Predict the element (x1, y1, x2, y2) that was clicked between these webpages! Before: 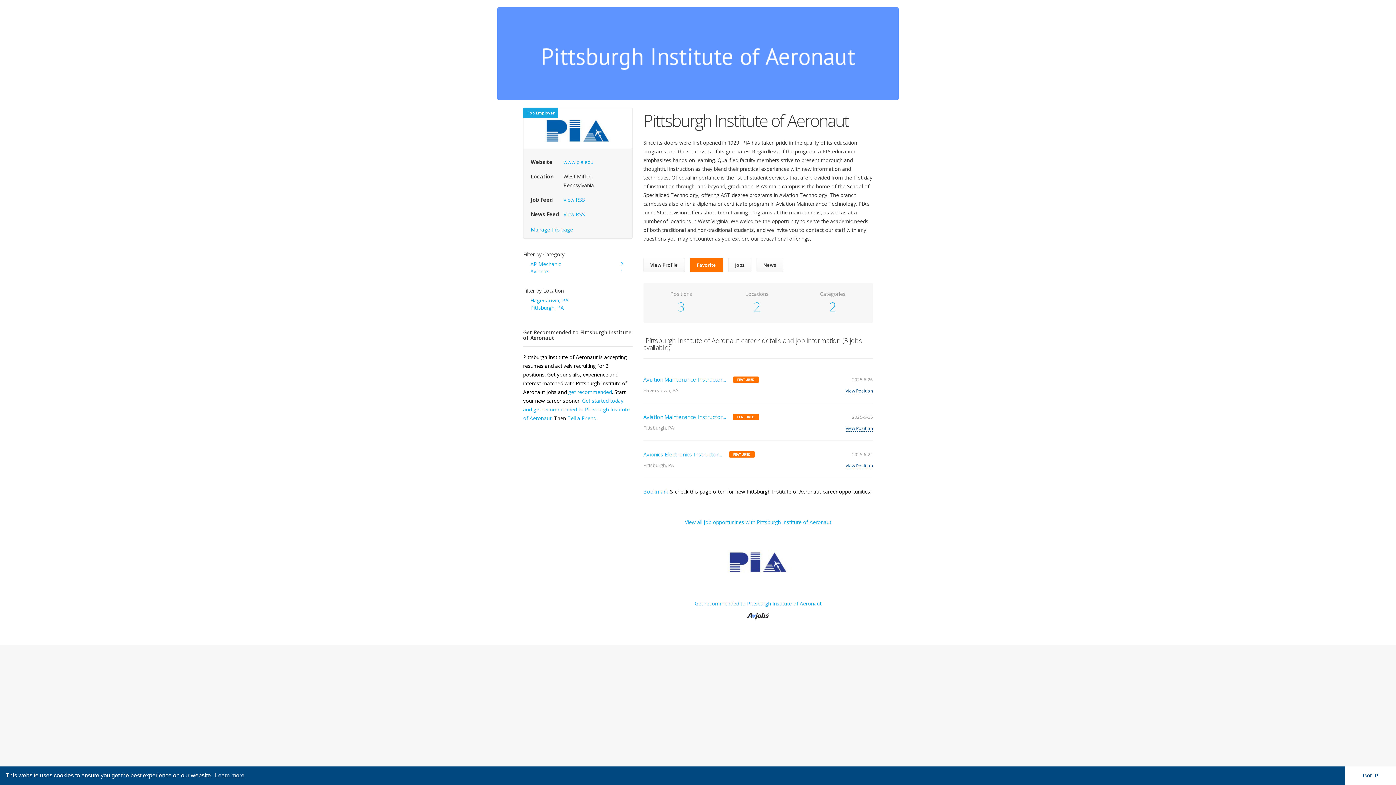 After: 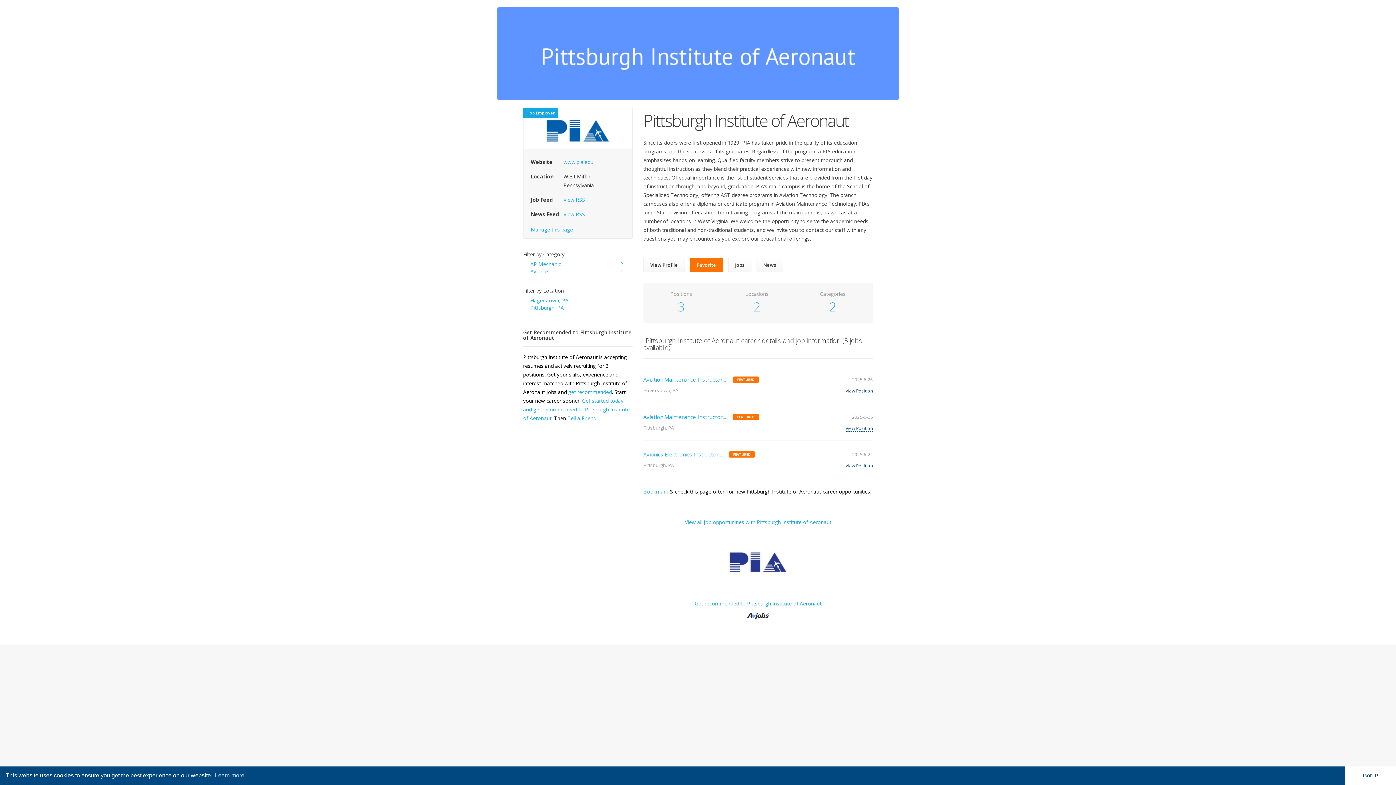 Action: bbox: (685, 518, 831, 525) label: View all job opportunities with Pittsburgh Institute of Aeronaut